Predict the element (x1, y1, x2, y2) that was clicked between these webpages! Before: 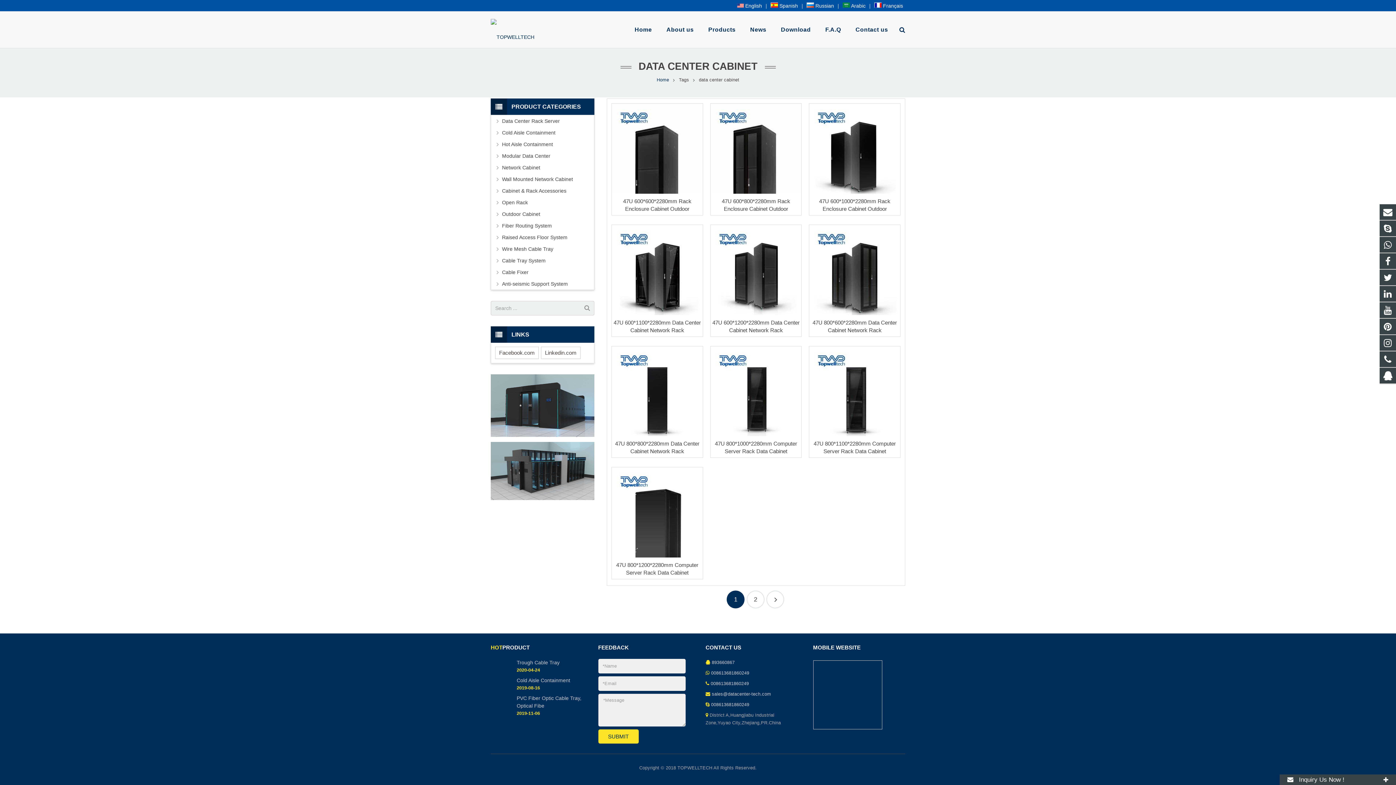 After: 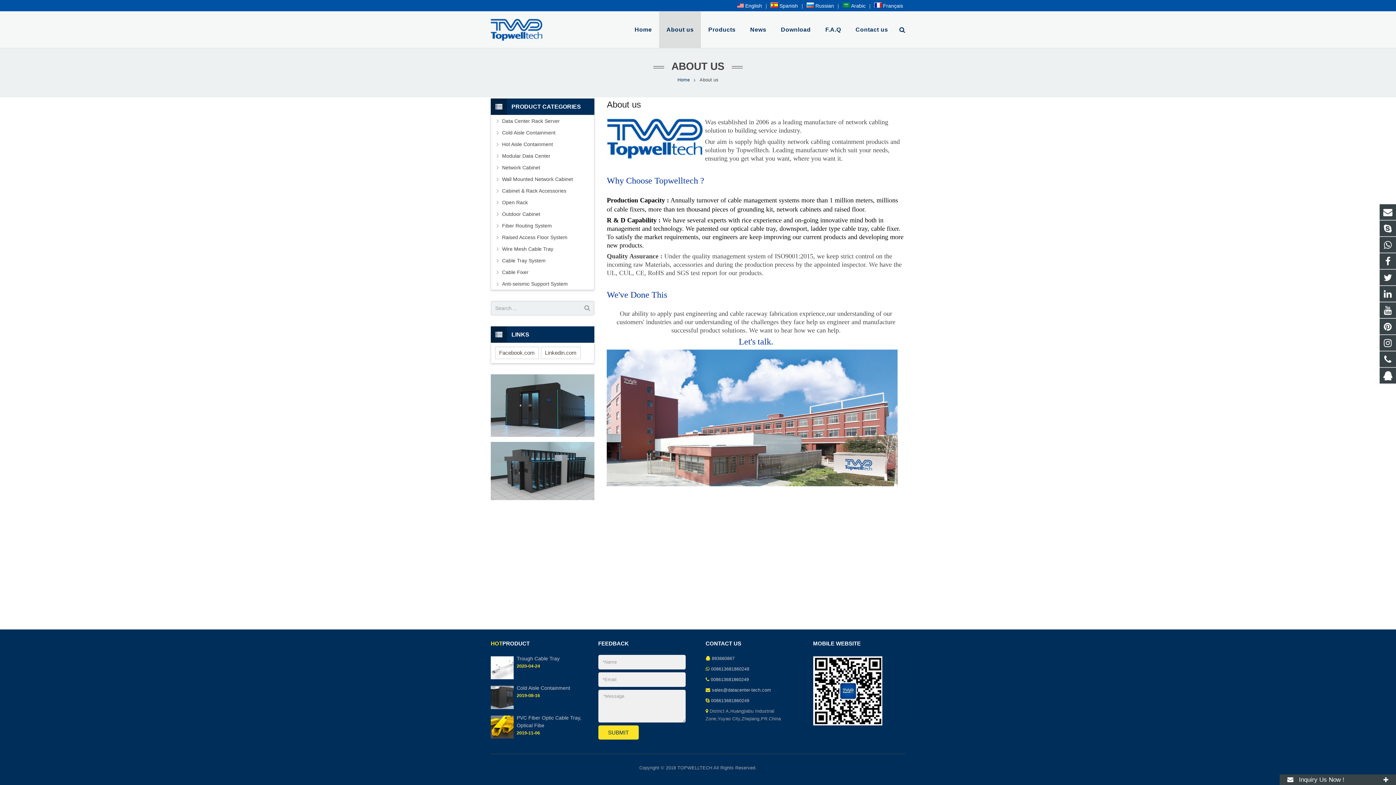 Action: label: About us bbox: (659, 11, 701, 48)